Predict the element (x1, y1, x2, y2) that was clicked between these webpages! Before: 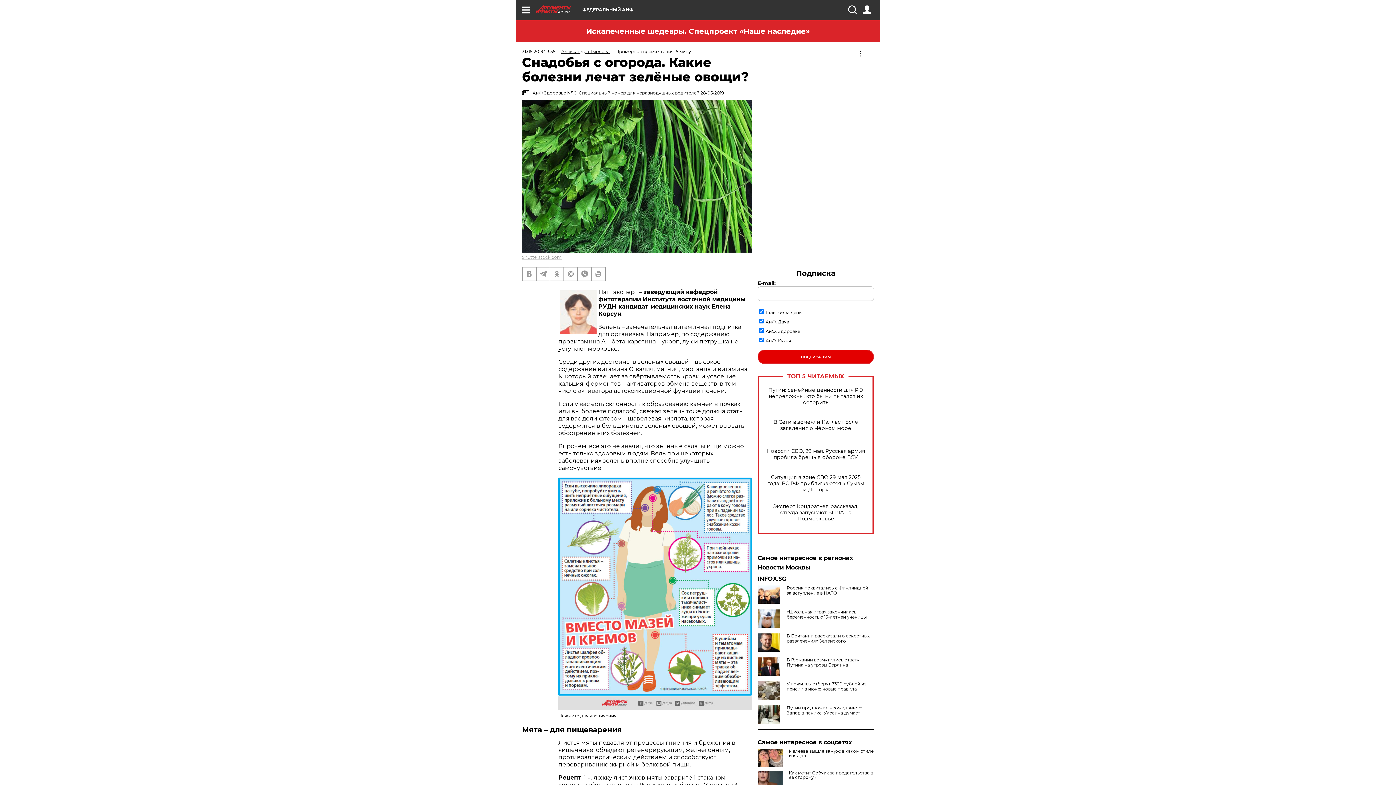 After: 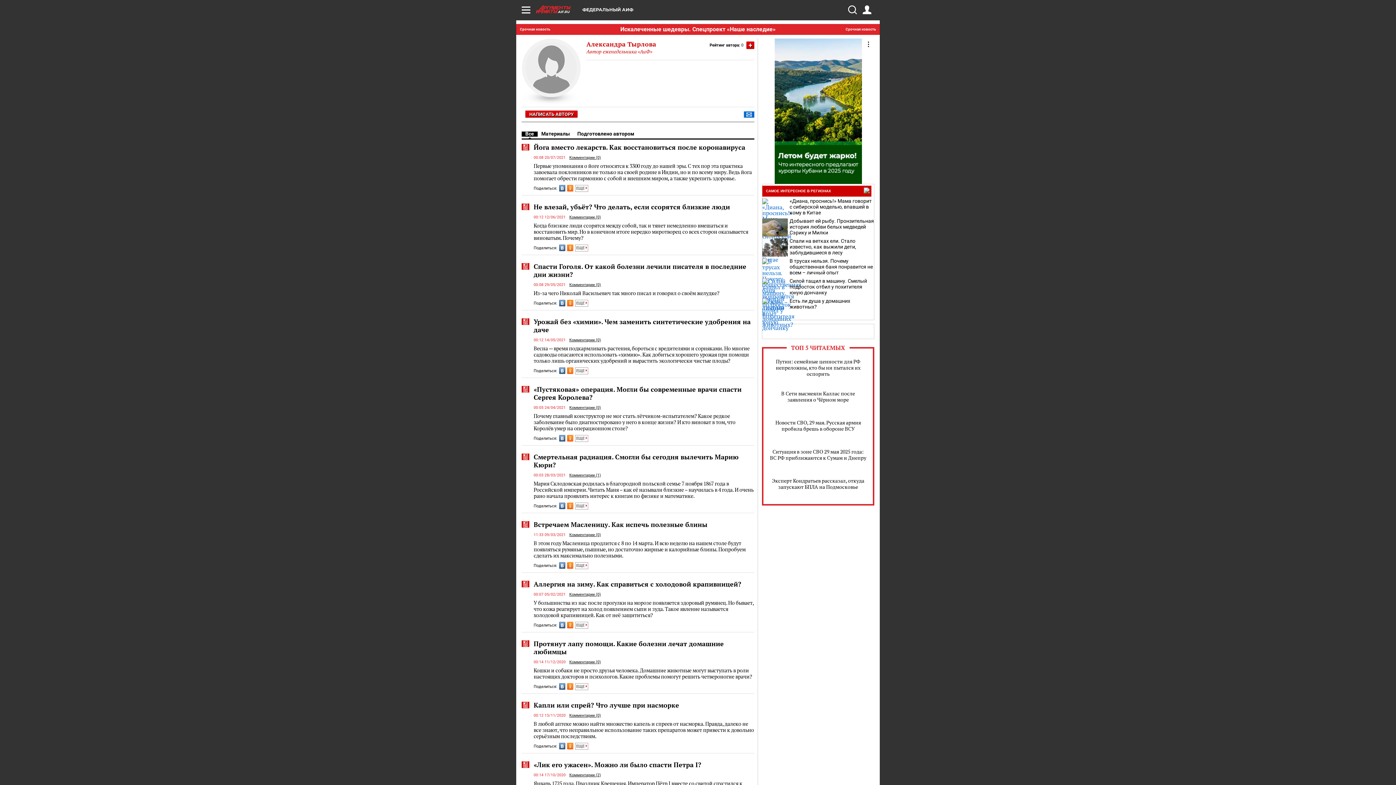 Action: bbox: (561, 48, 609, 54) label: Александра Тырлова